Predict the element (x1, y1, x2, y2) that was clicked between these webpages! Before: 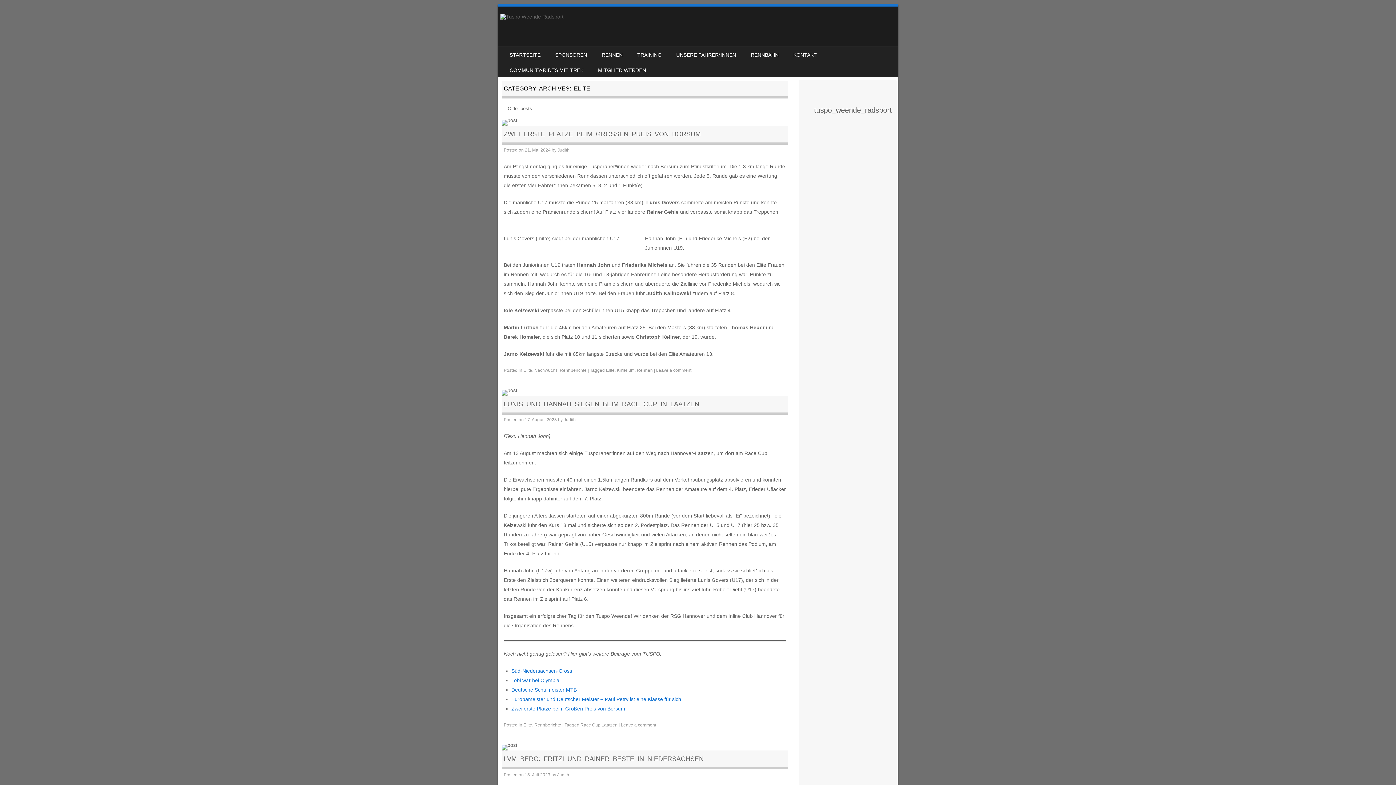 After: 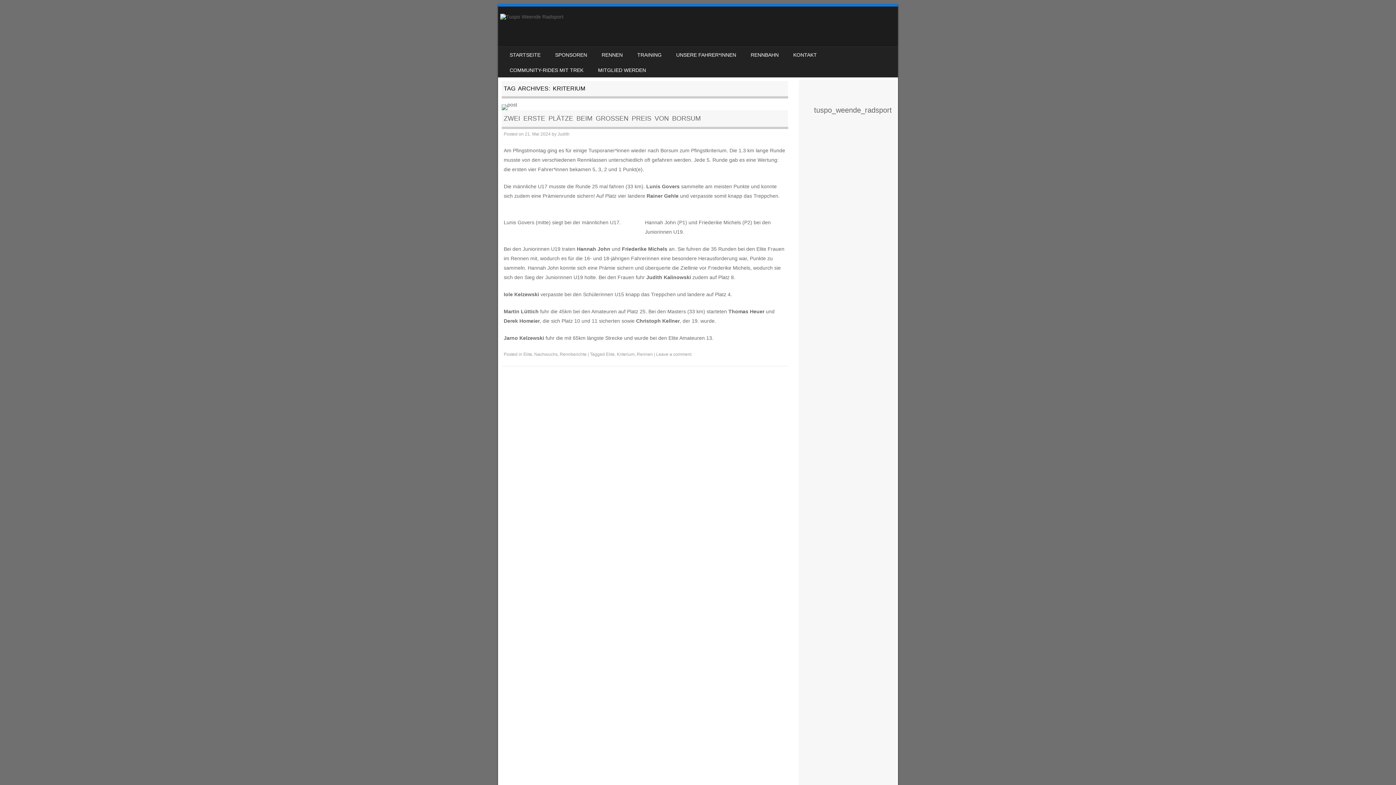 Action: bbox: (617, 367, 634, 373) label: Kriterium